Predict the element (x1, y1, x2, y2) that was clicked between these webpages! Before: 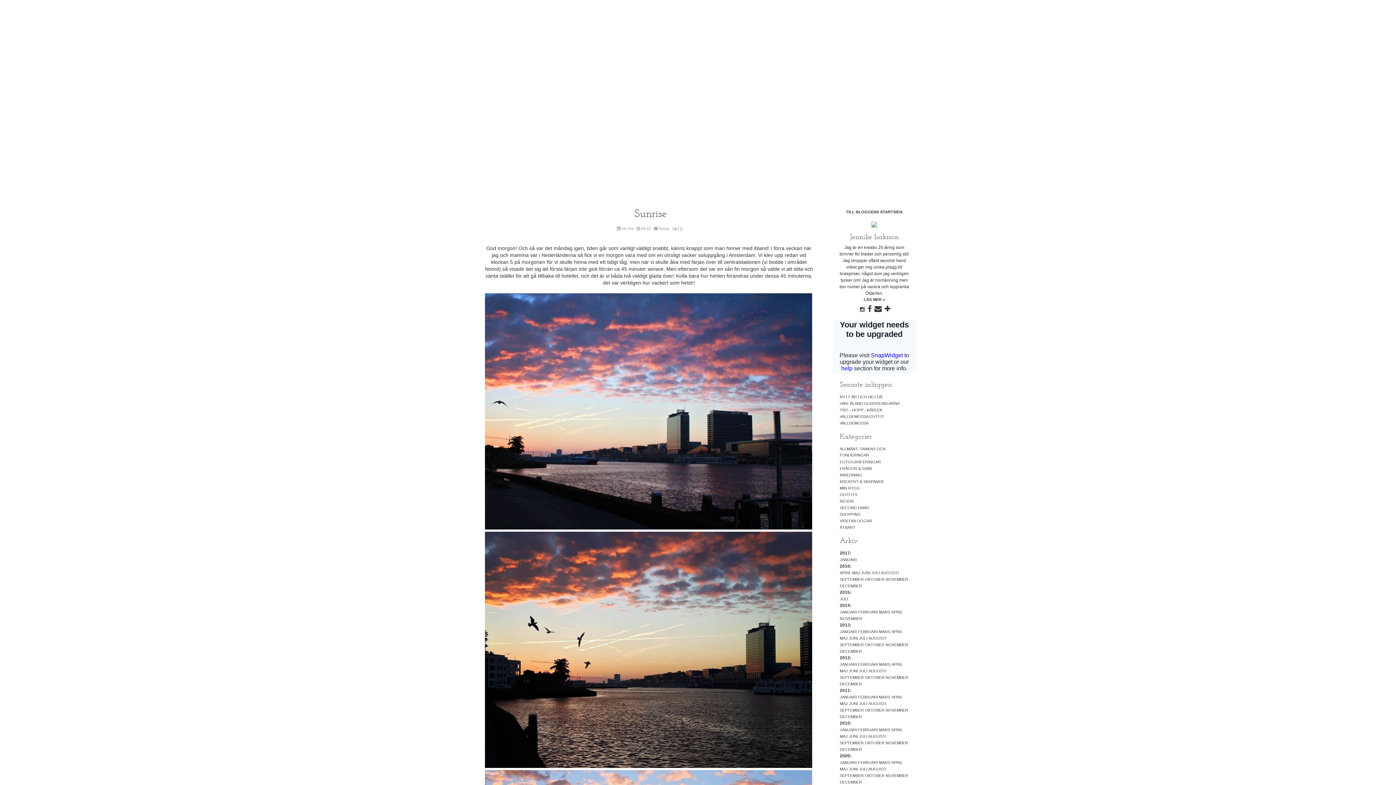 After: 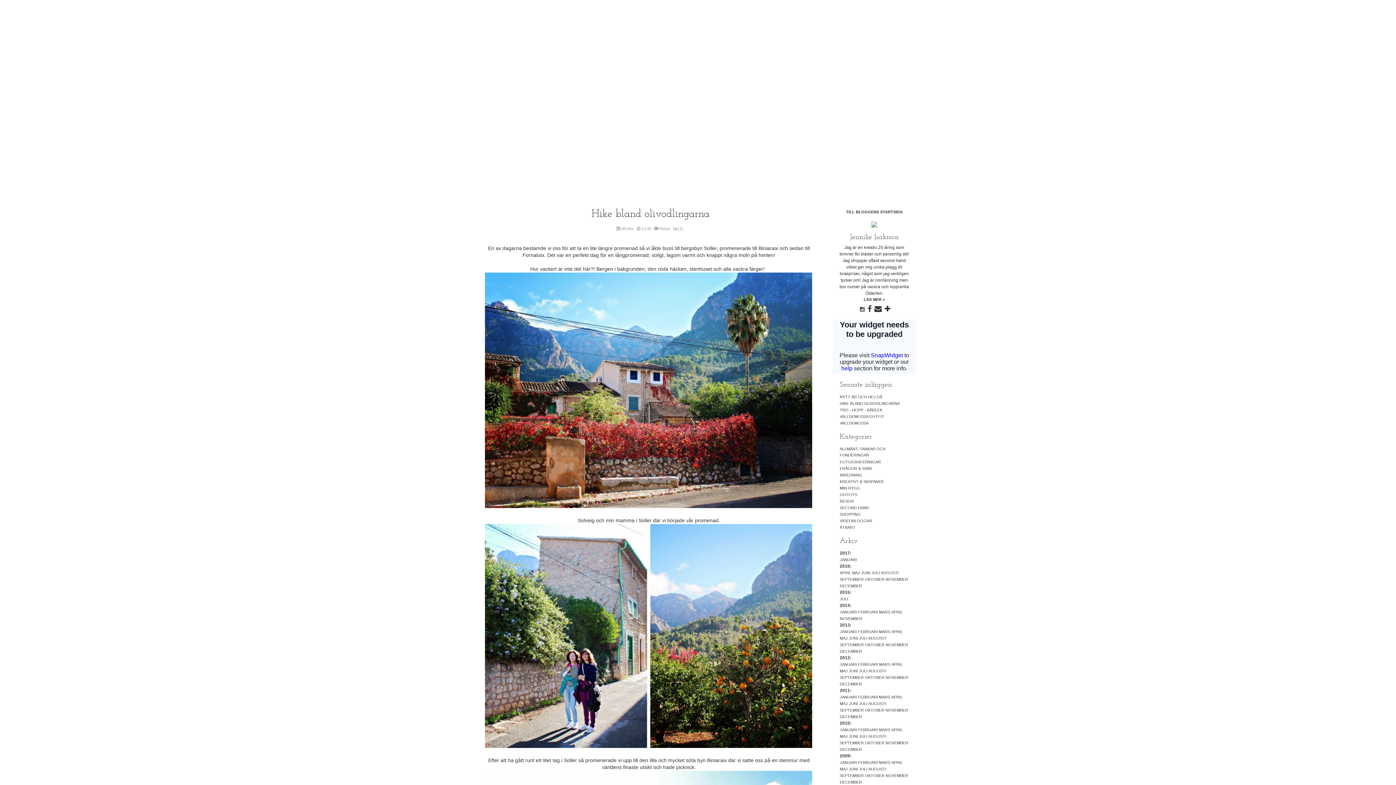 Action: bbox: (840, 401, 900, 405) label: HIKE BLAND OLIVODLINGARNA